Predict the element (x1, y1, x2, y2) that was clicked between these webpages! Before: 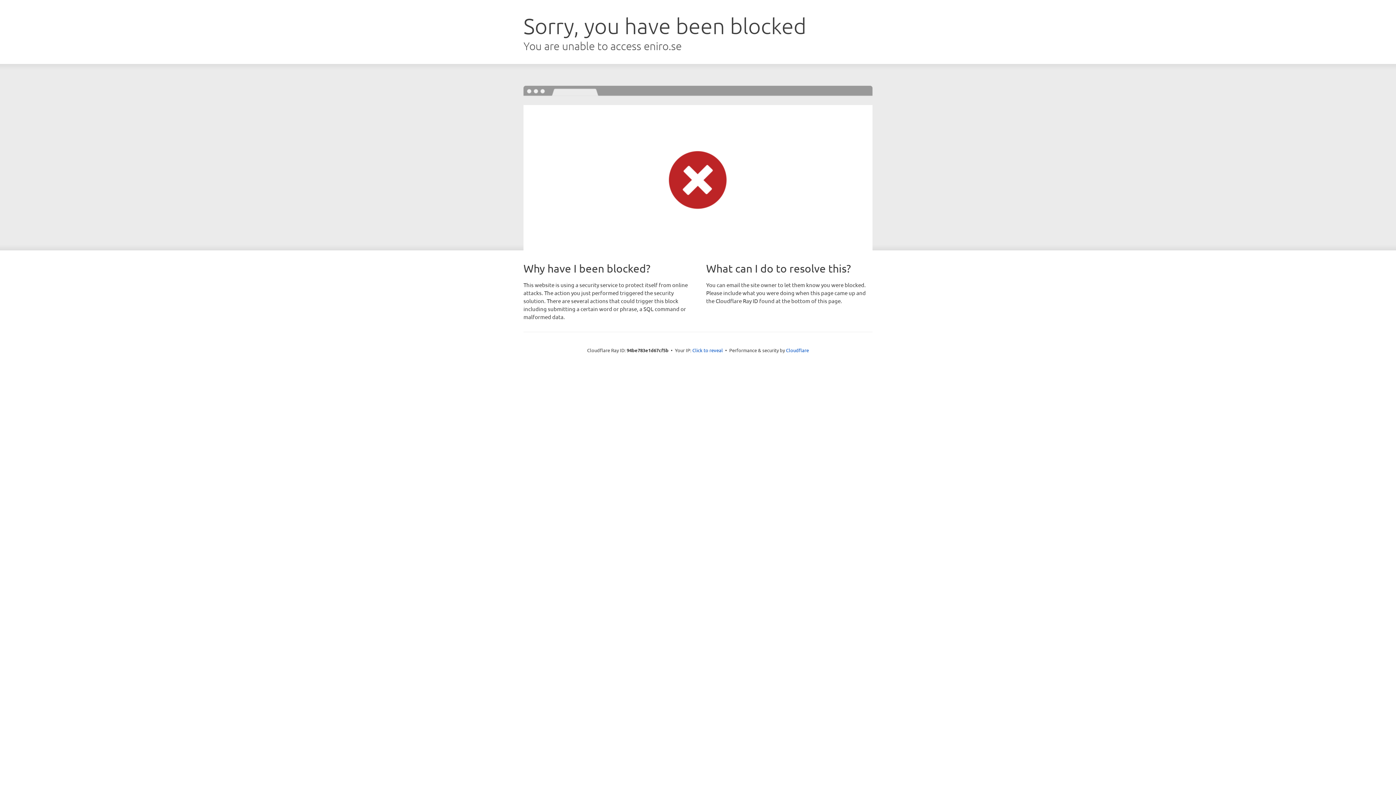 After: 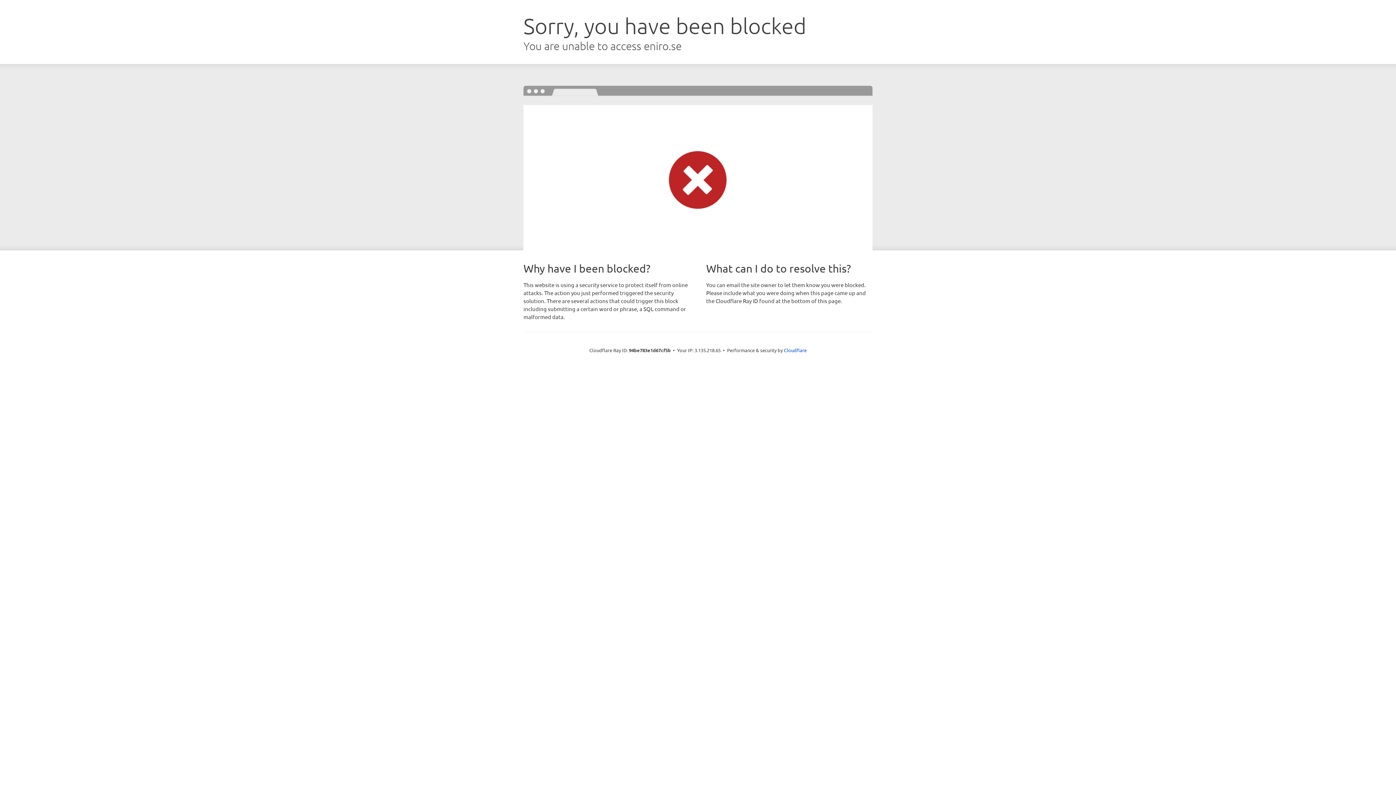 Action: label: Click to reveal bbox: (692, 346, 723, 353)